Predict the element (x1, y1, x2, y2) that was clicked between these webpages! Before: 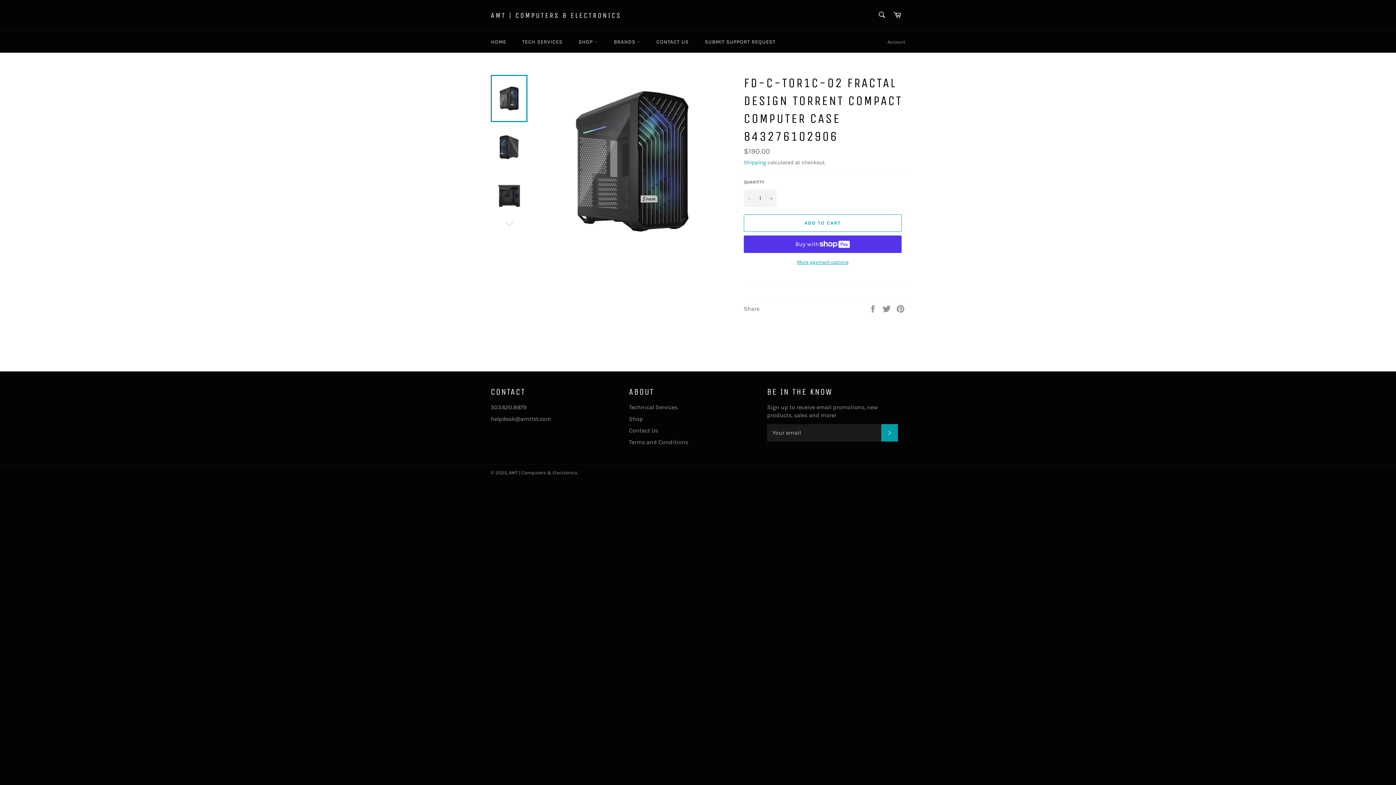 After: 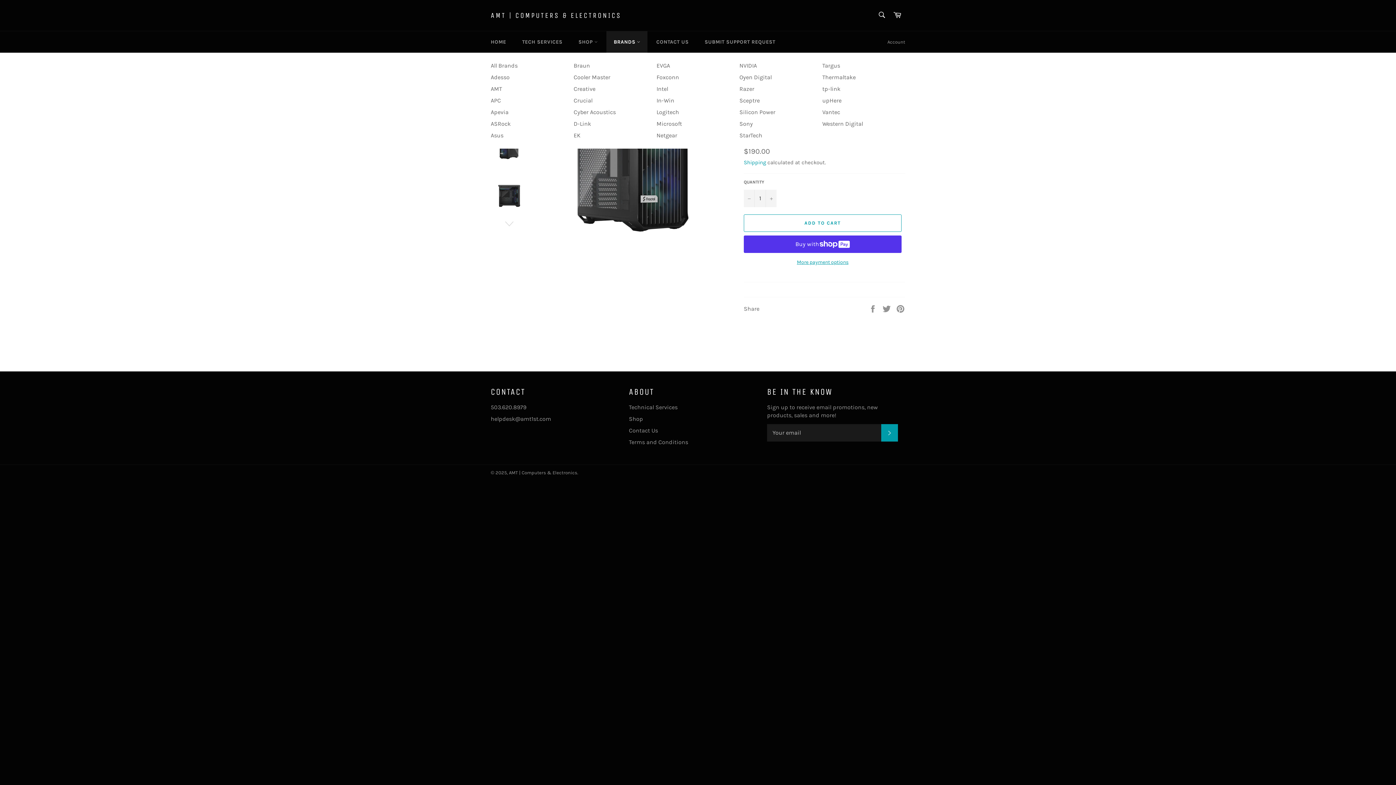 Action: bbox: (606, 31, 647, 52) label: BRANDS 